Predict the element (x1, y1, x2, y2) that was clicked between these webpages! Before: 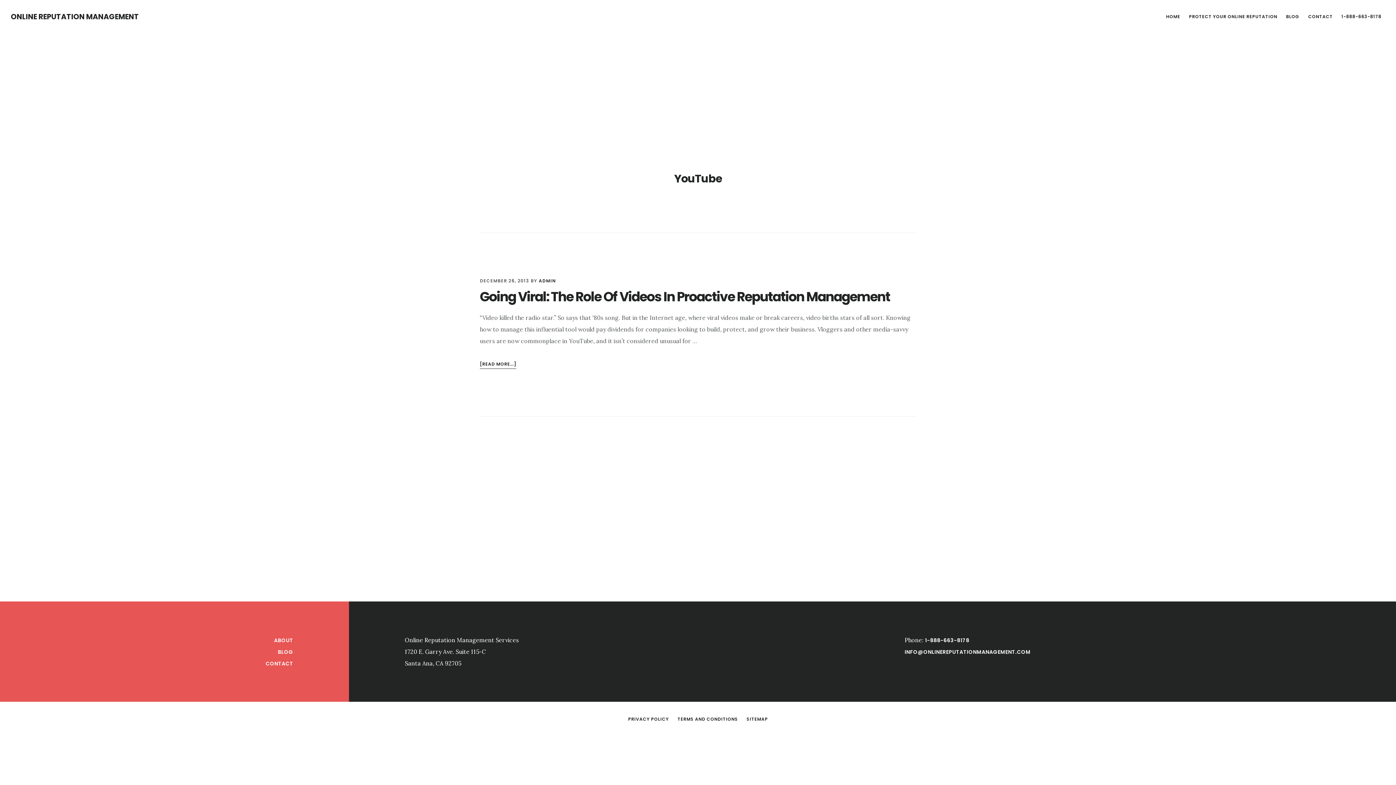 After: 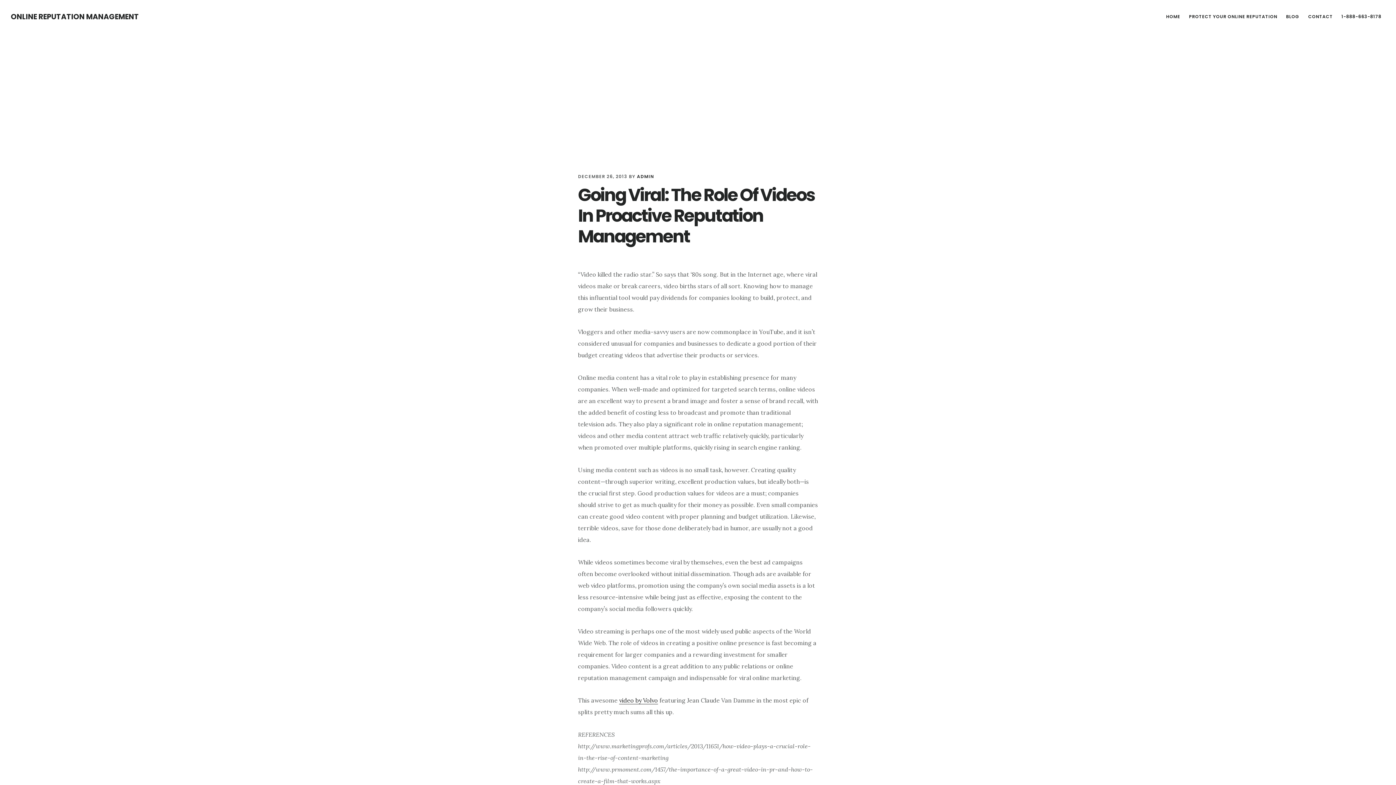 Action: bbox: (480, 360, 516, 369) label: [READ MORE...]
ABOUT GOING VIRAL: THE ROLE OF VIDEOS IN PROACTIVE REPUTATION MANAGEMENT